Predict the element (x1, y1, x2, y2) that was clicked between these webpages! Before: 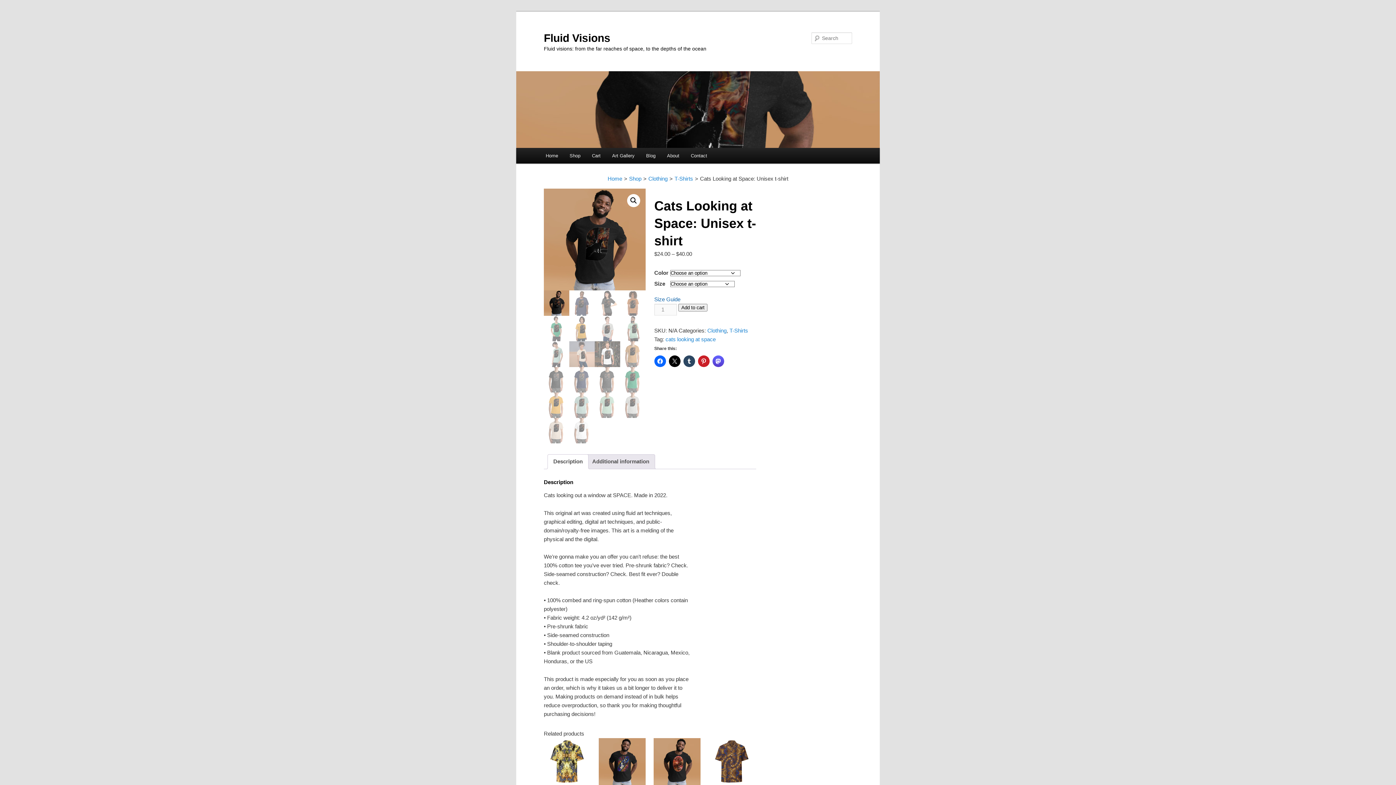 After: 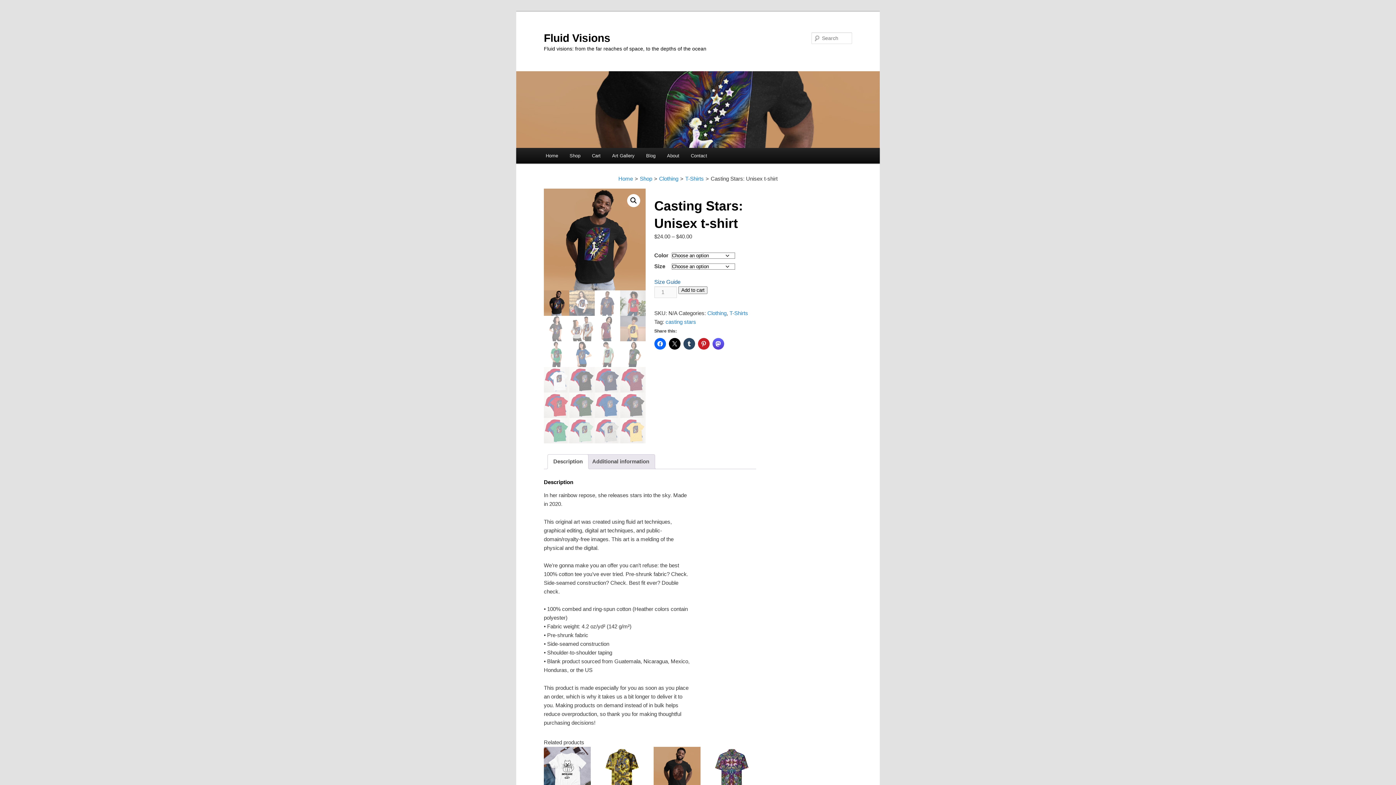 Action: bbox: (598, 738, 645, 820) label: Casting Stars: Unisex t-shirt
$24.00 – $40.00